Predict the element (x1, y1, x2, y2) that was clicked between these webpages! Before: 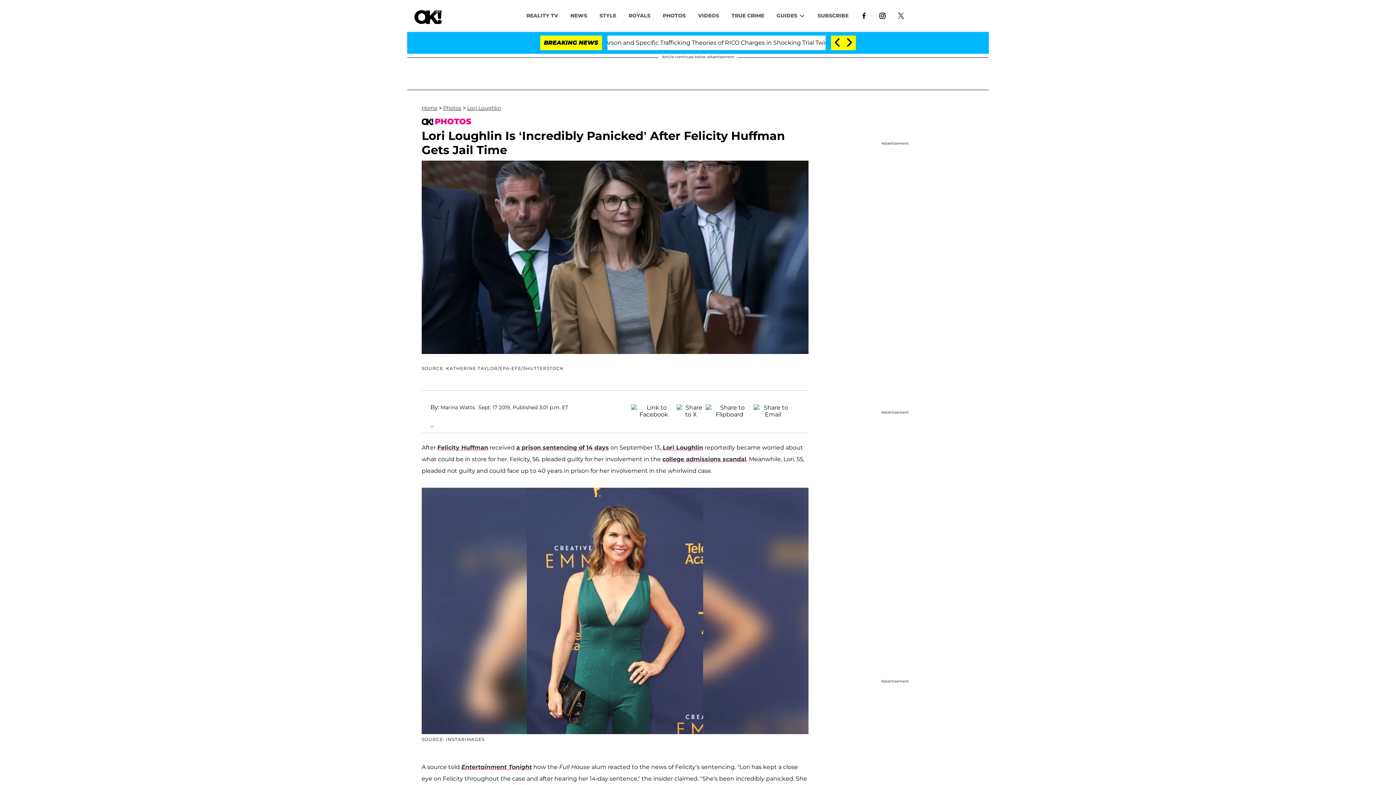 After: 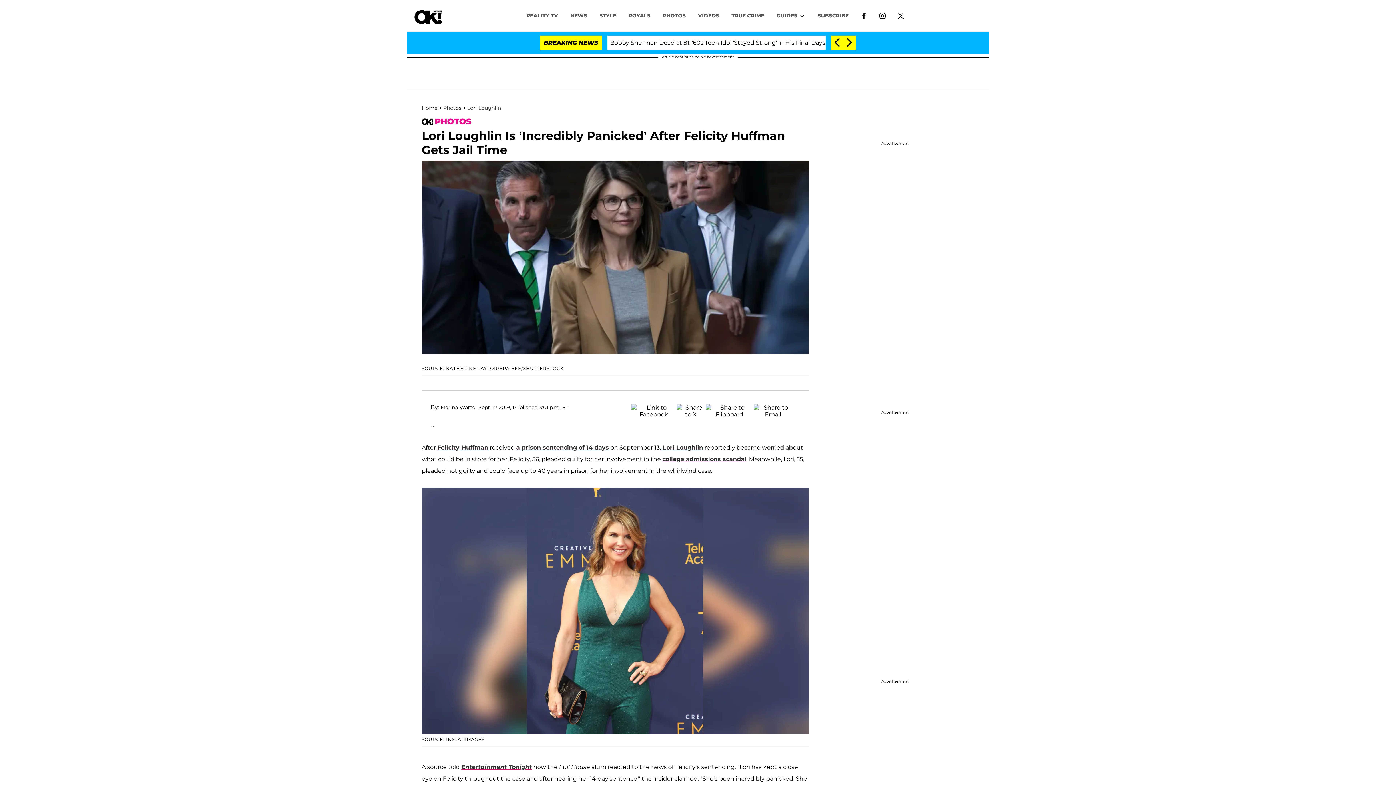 Action: bbox: (892, 8, 910, 22)